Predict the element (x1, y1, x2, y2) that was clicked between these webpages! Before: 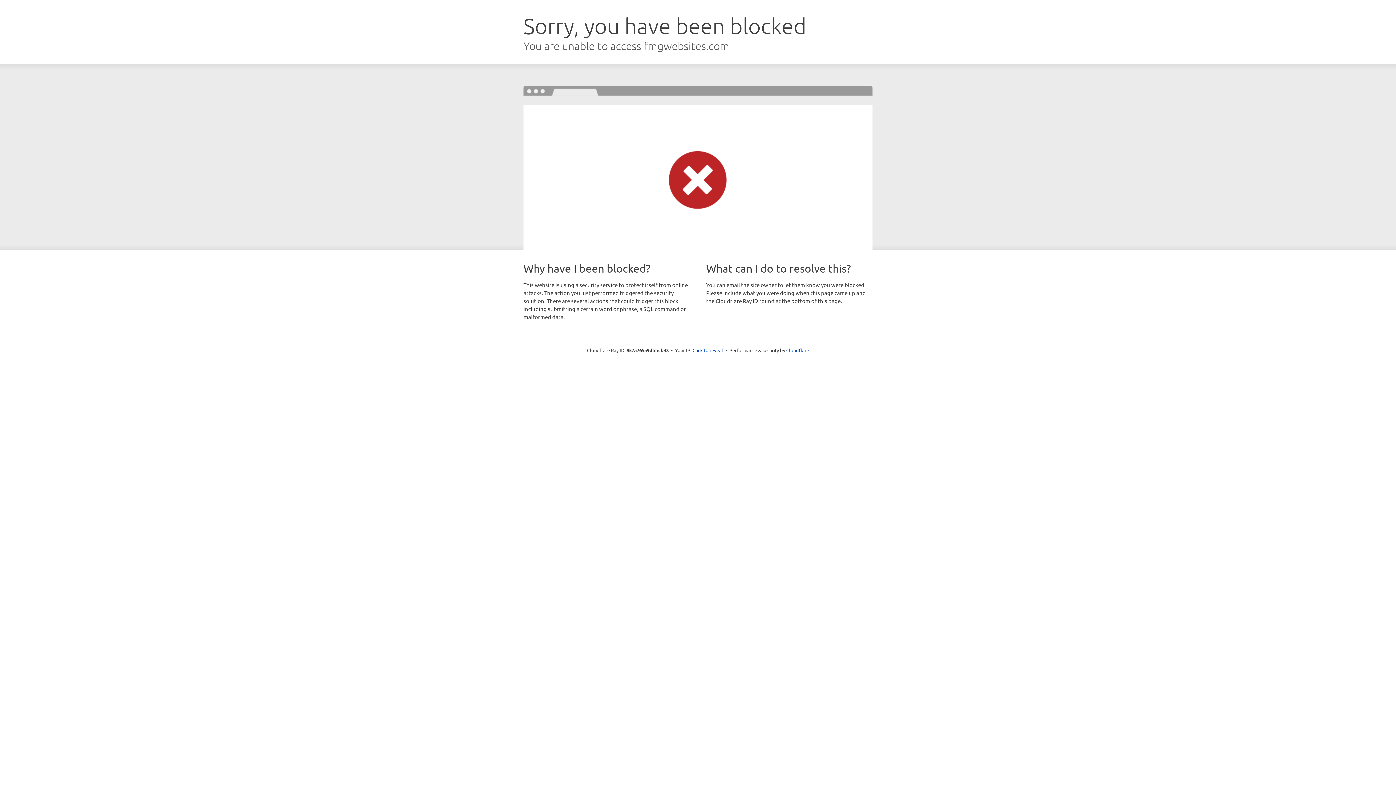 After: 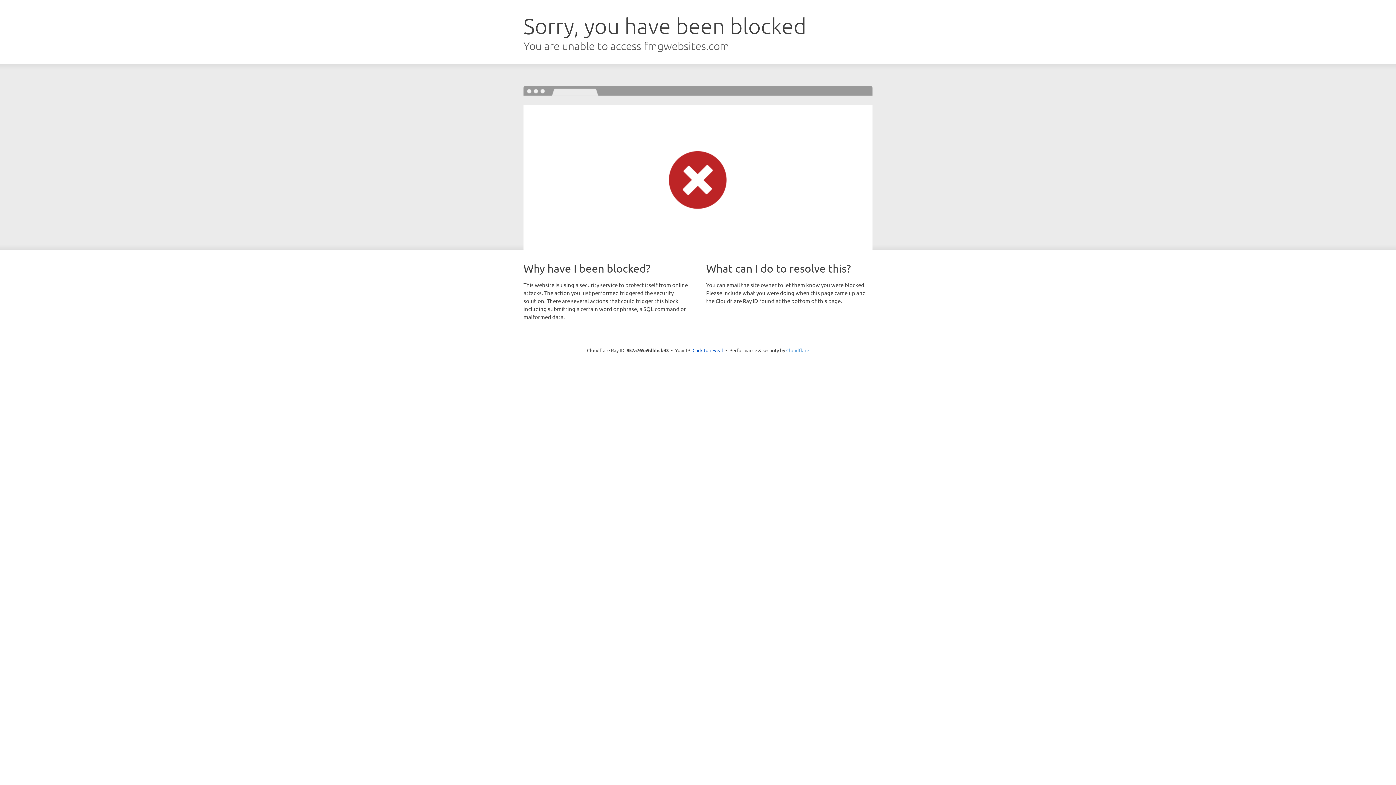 Action: label: Cloudflare bbox: (786, 347, 809, 353)